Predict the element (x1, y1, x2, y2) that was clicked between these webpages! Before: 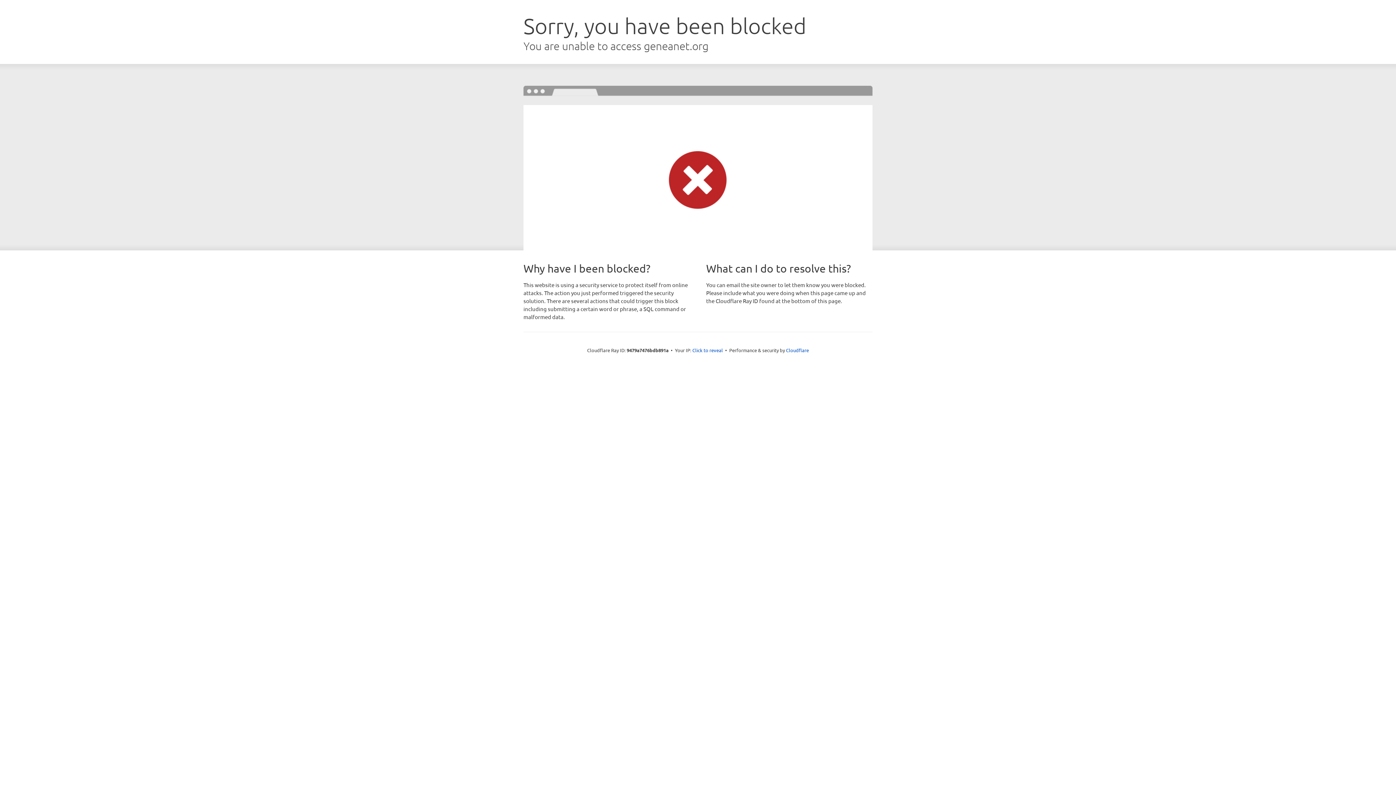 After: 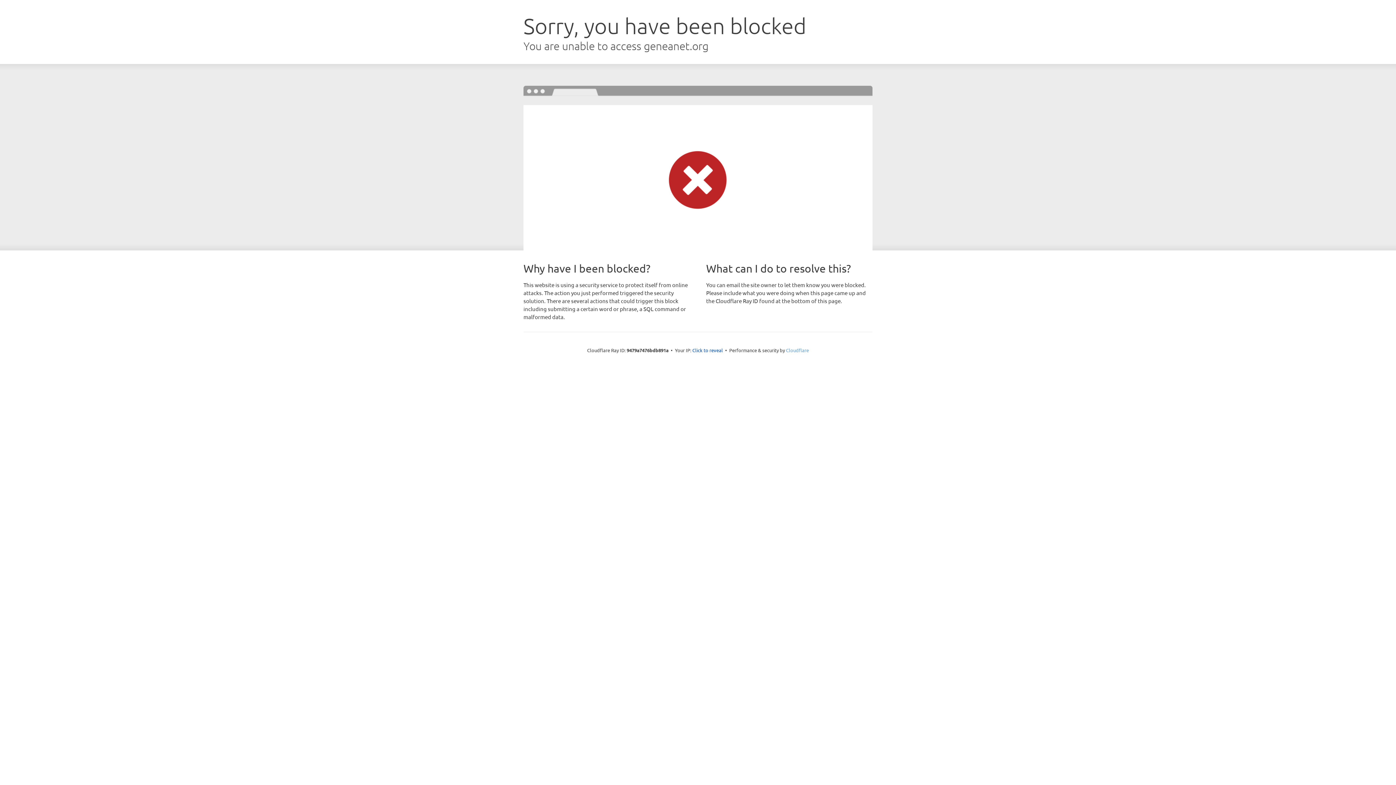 Action: bbox: (786, 347, 809, 353) label: Cloudflare